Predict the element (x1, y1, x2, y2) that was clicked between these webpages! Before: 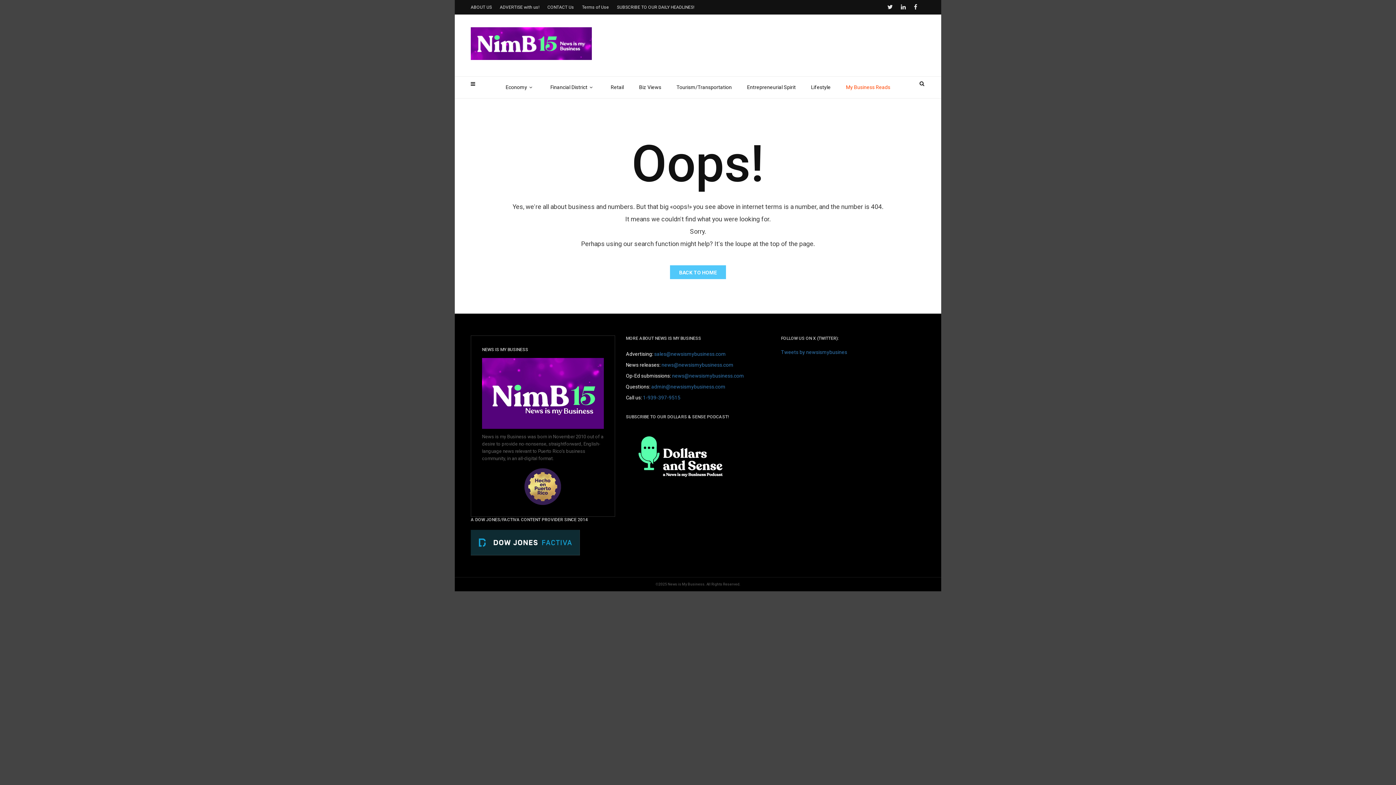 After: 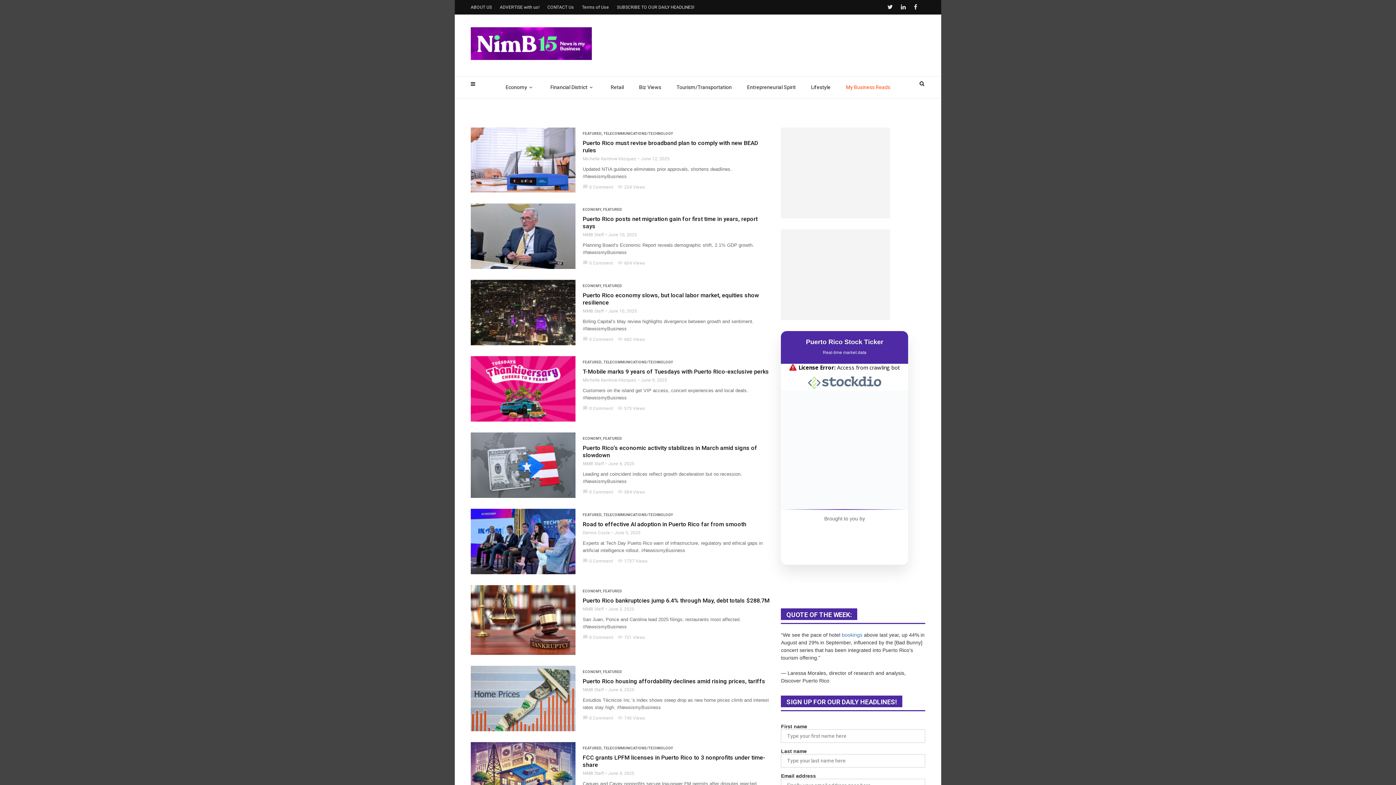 Action: bbox: (498, 76, 542, 98) label: Economy